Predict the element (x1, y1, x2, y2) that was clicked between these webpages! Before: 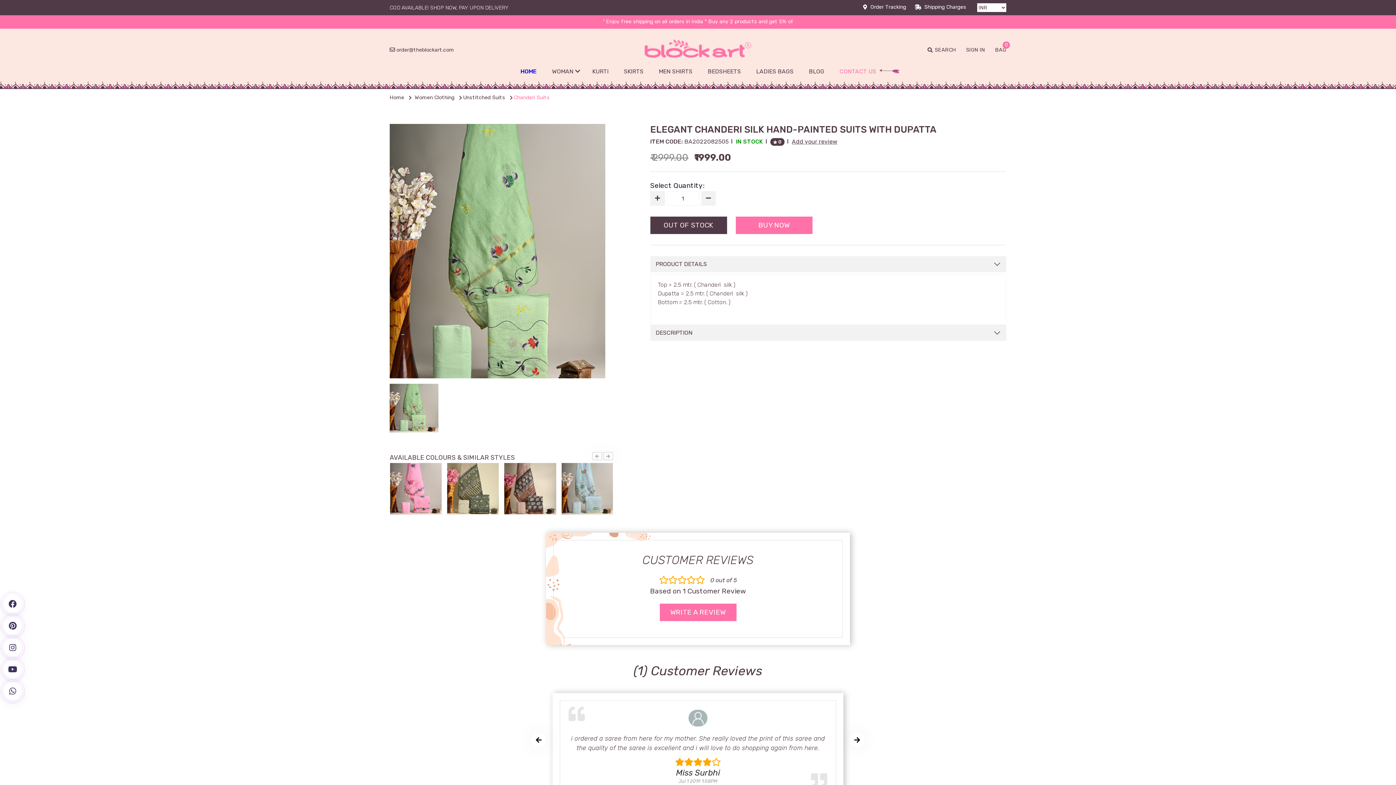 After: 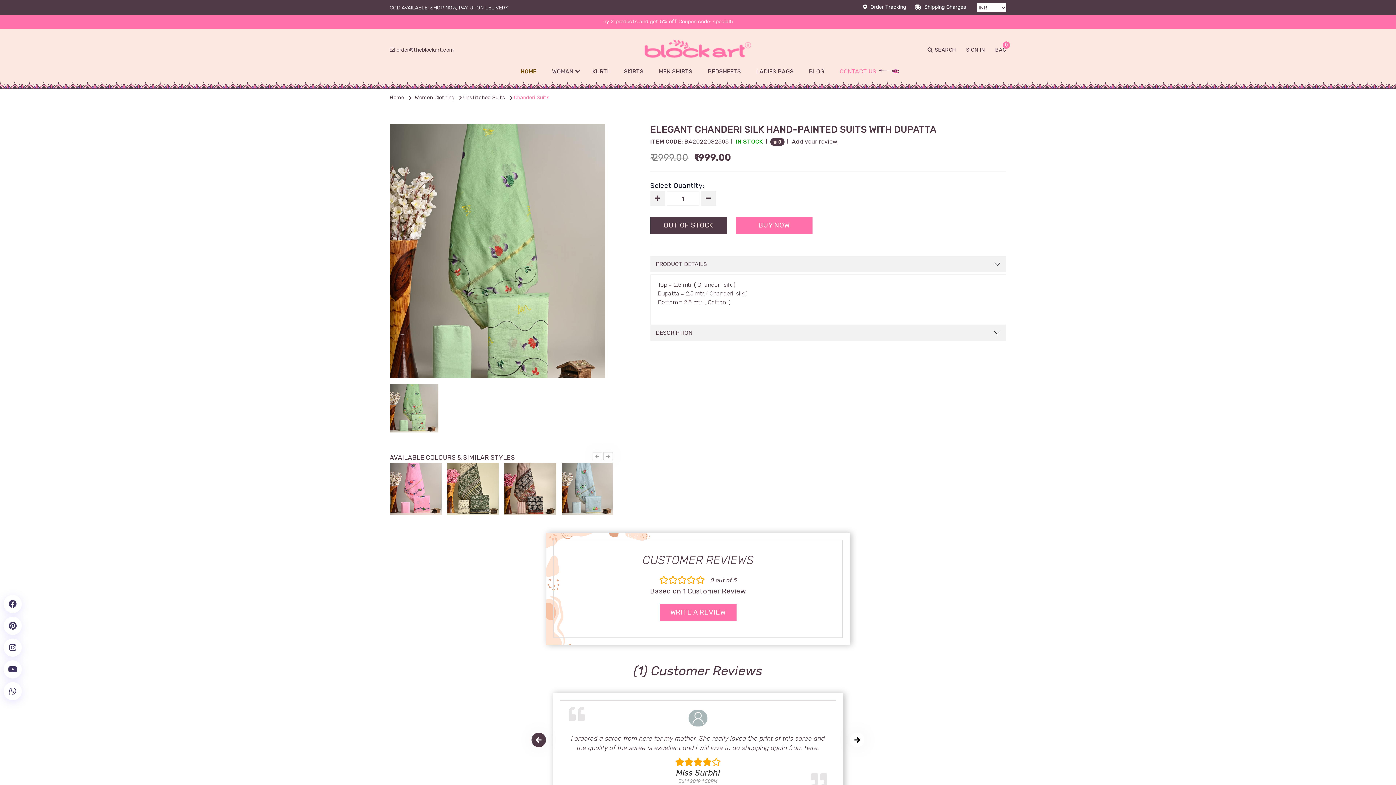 Action: bbox: (531, 733, 546, 747)